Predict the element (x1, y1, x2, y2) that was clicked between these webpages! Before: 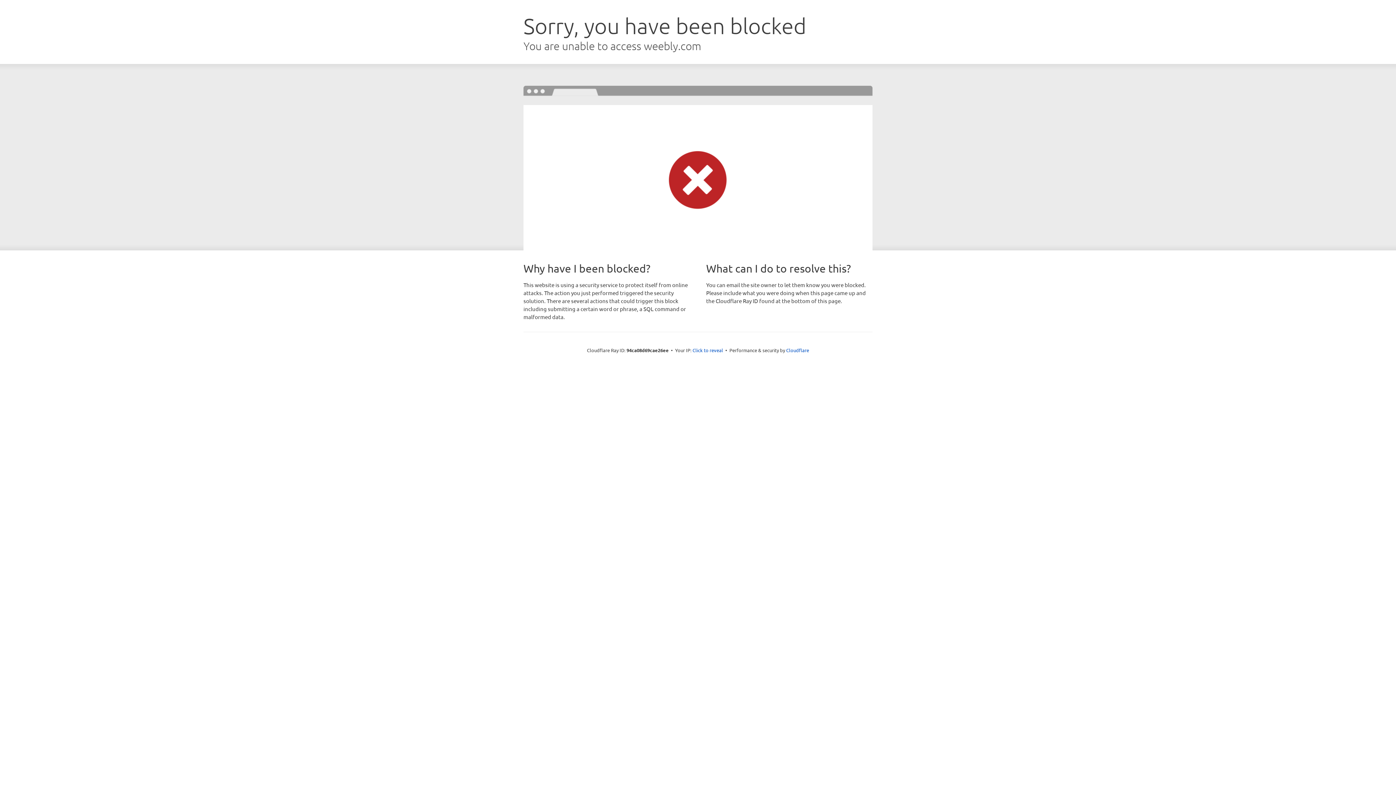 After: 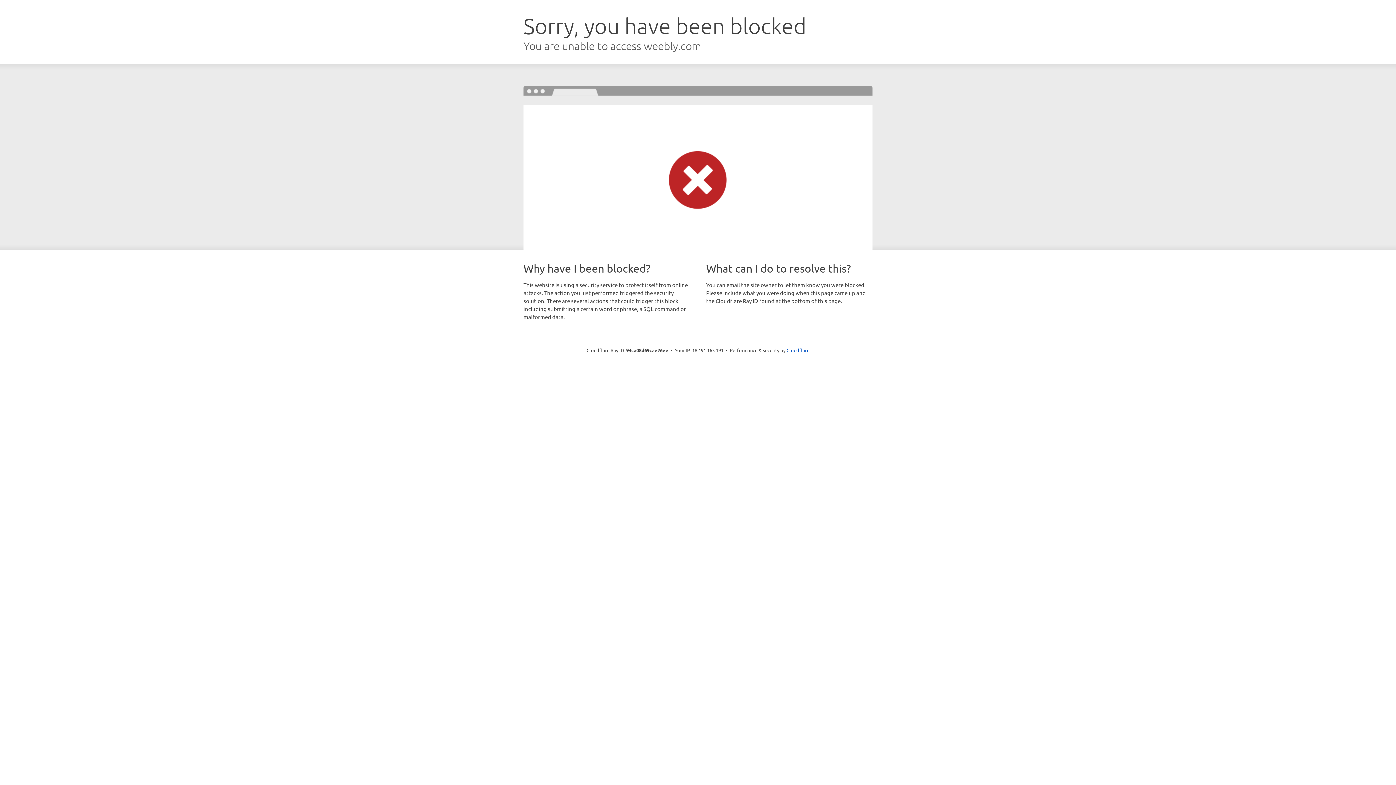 Action: bbox: (692, 346, 723, 353) label: Click to reveal